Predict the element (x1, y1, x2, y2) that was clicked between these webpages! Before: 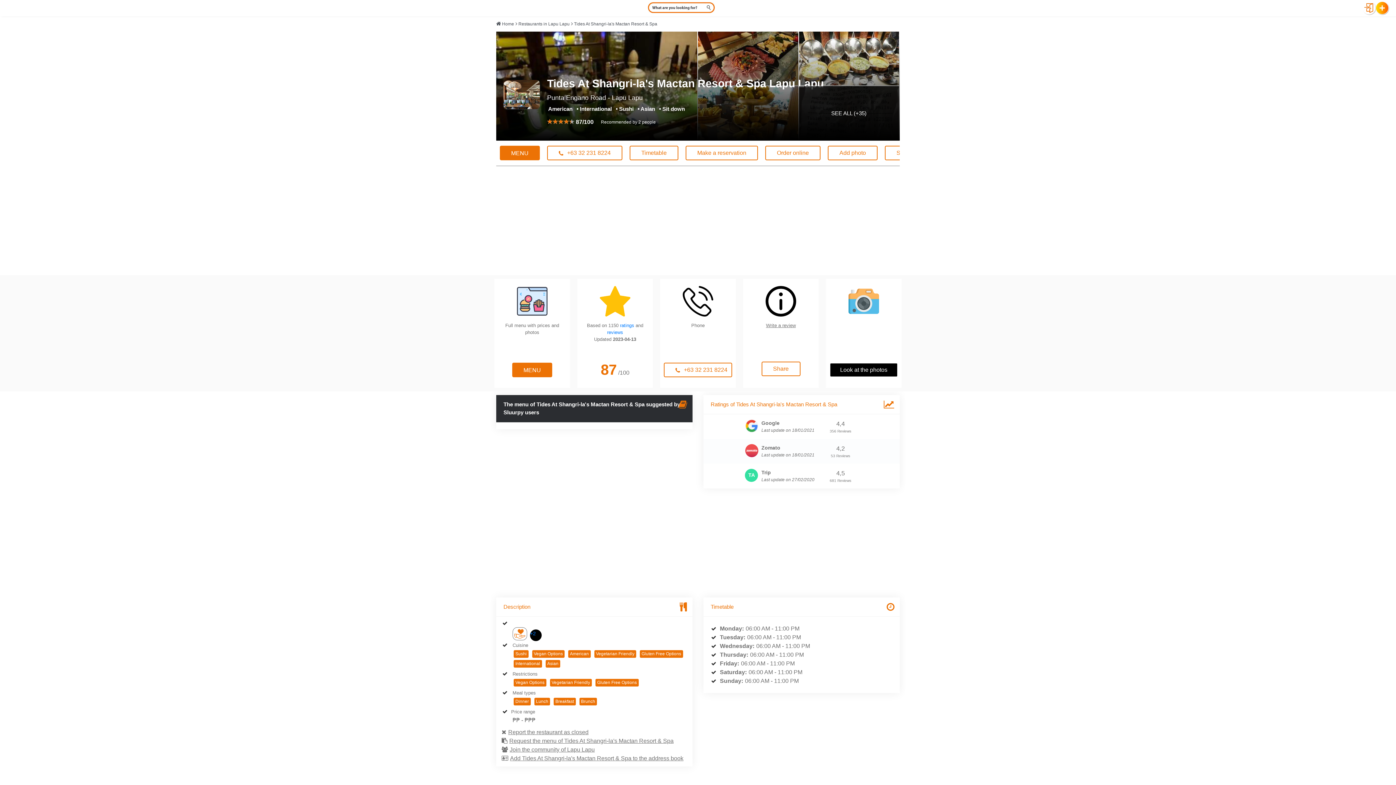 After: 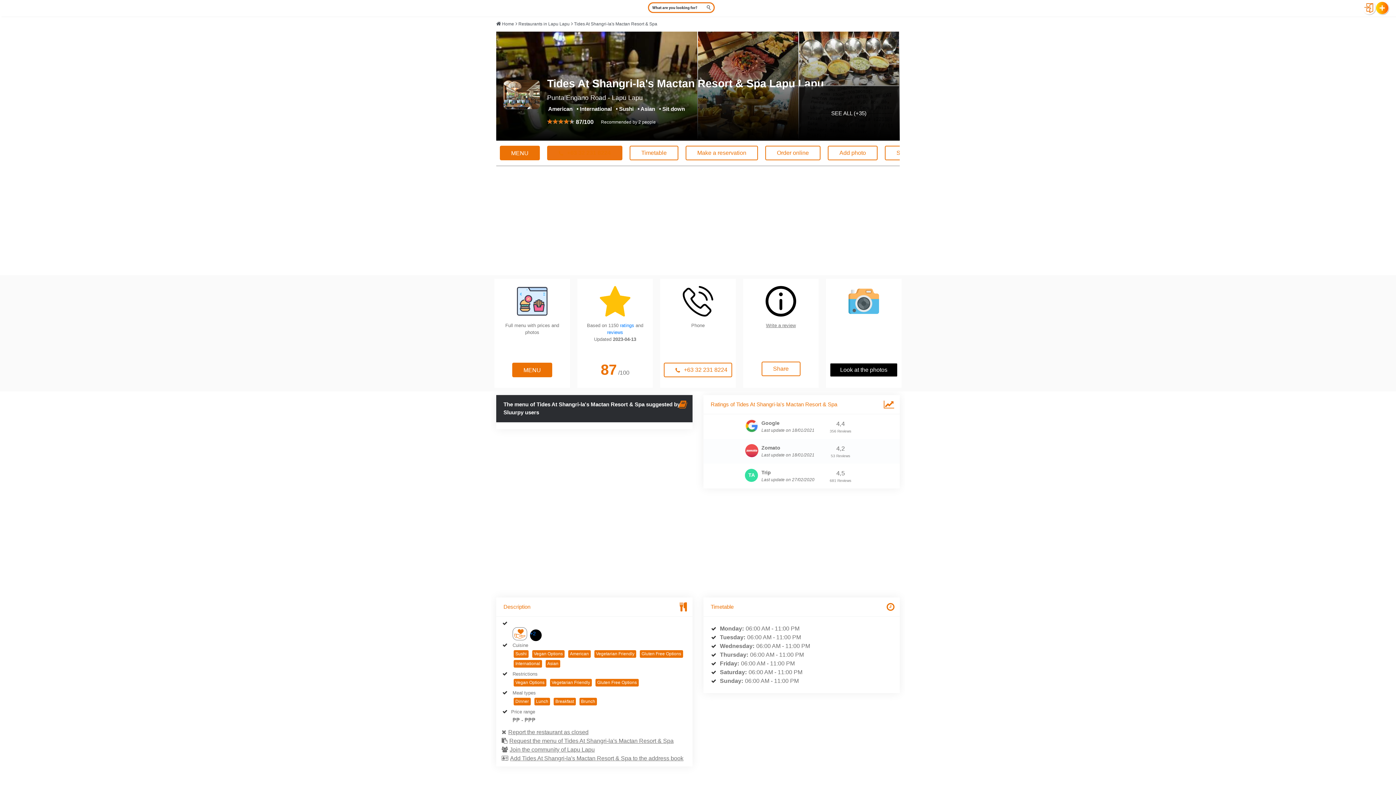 Action: bbox: (547, 145, 622, 160) label: +63 32 231 8224